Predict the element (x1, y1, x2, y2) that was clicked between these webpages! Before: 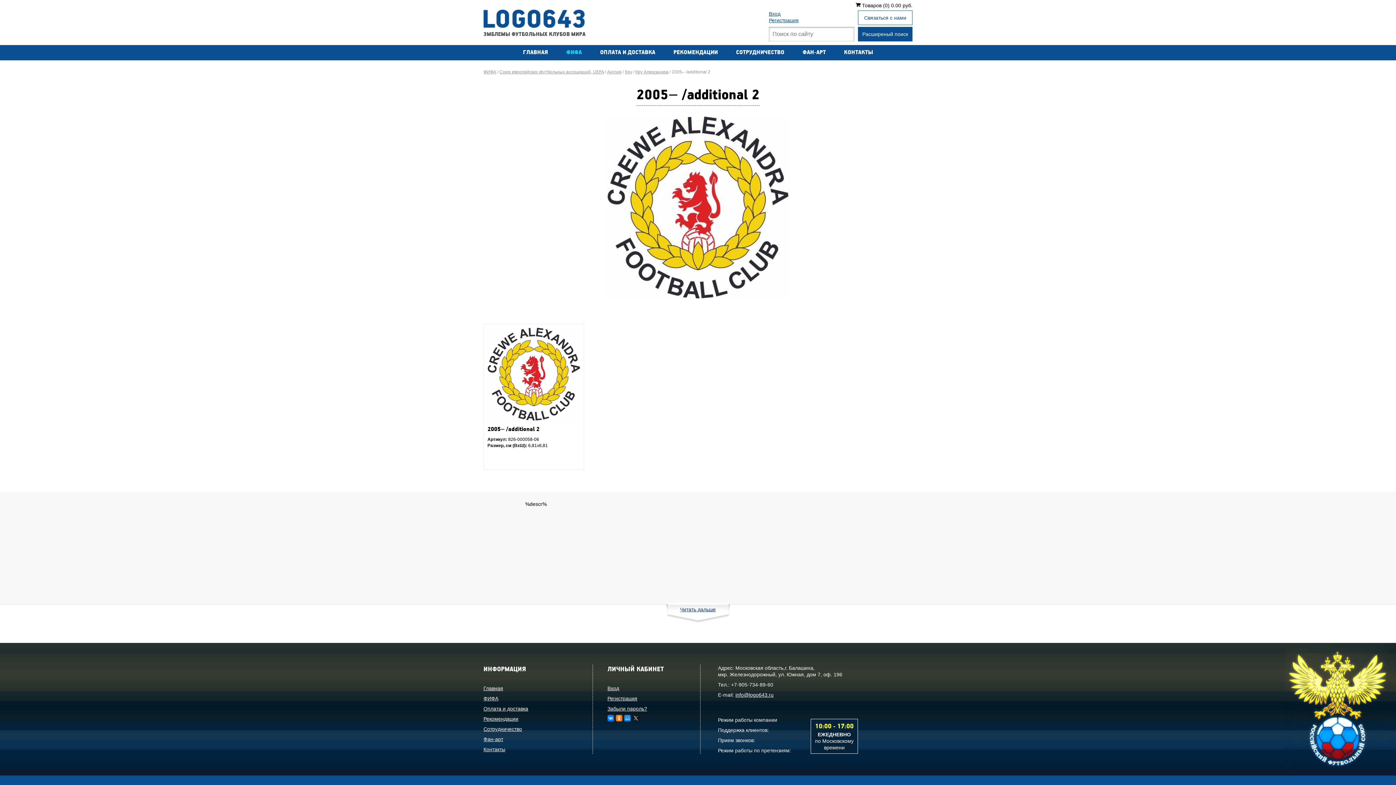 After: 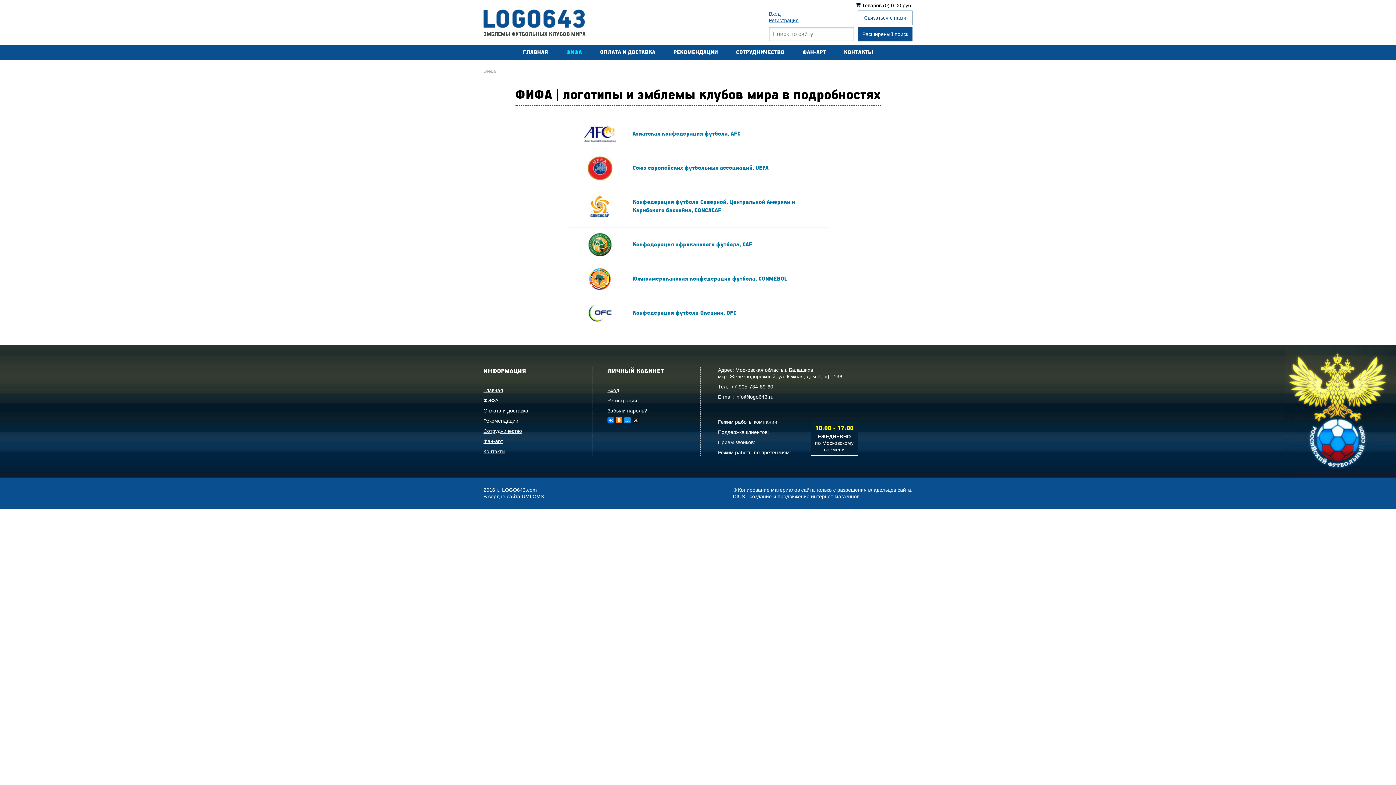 Action: bbox: (566, 49, 582, 56) label: ФИФА